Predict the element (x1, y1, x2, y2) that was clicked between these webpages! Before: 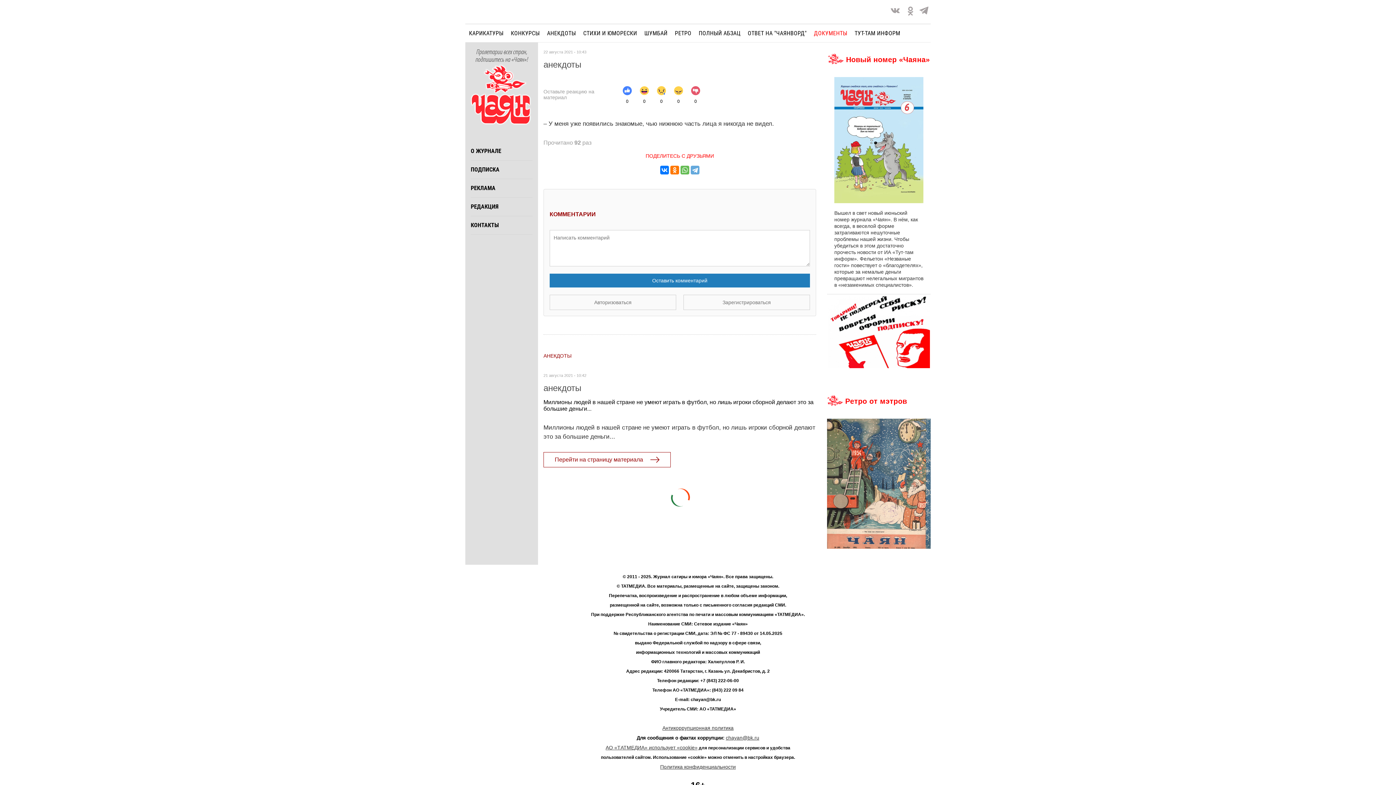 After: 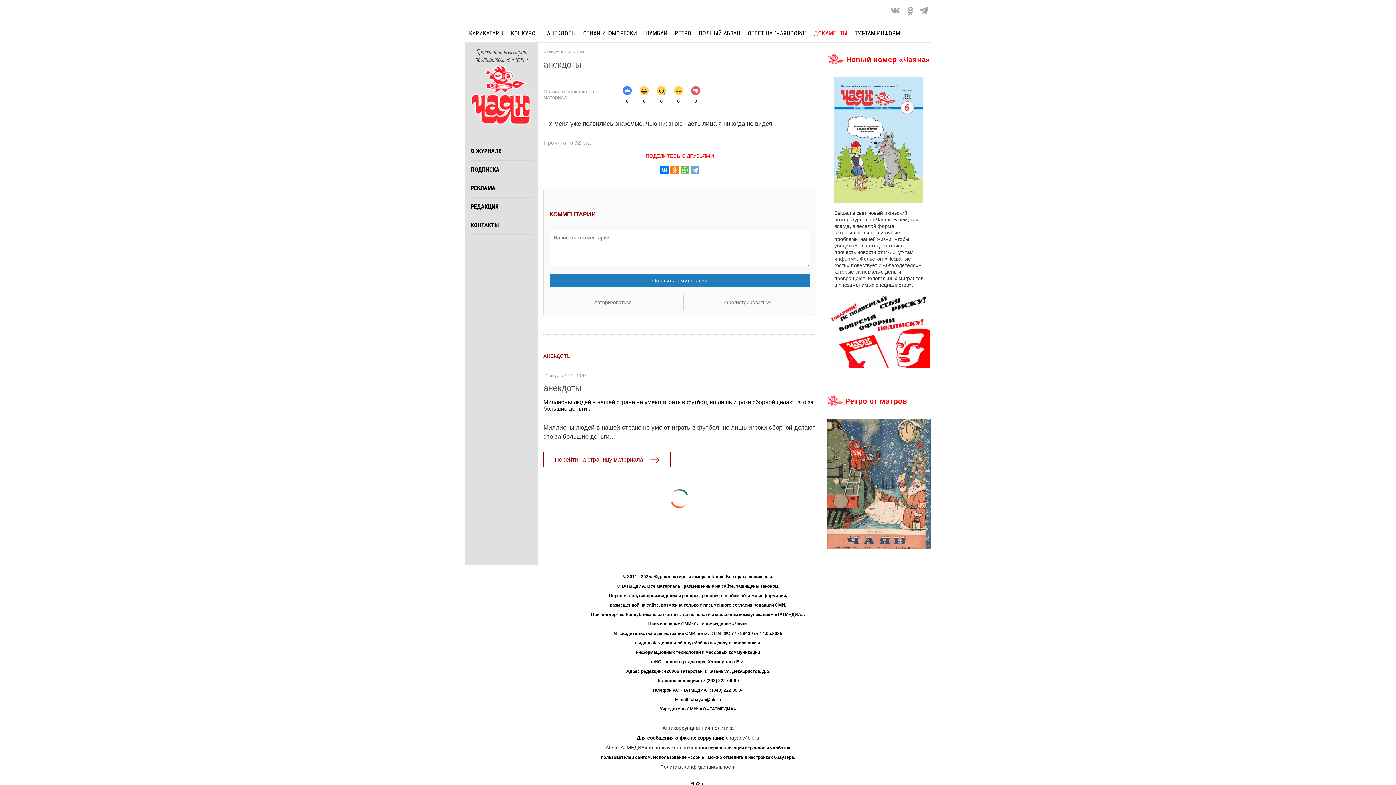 Action: bbox: (827, 418, 930, 550)